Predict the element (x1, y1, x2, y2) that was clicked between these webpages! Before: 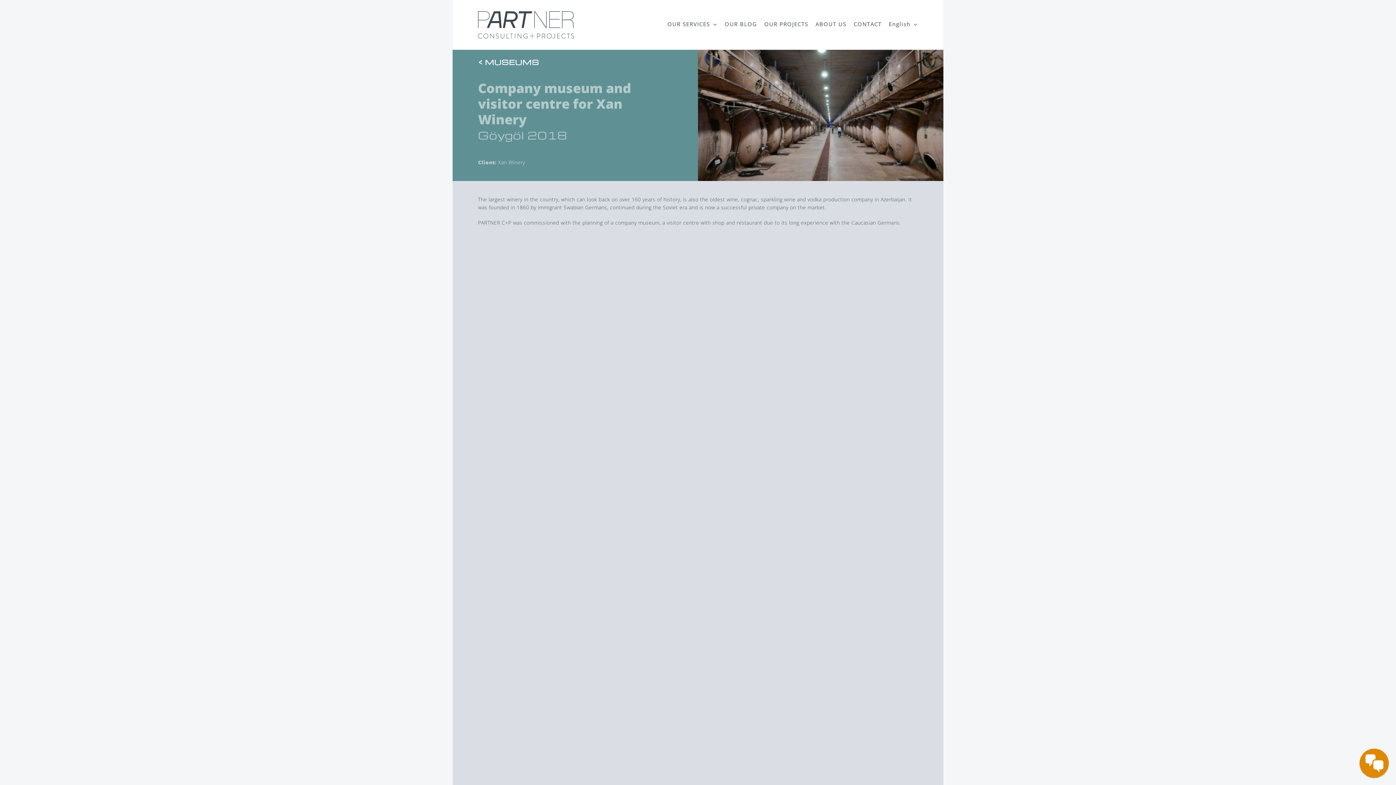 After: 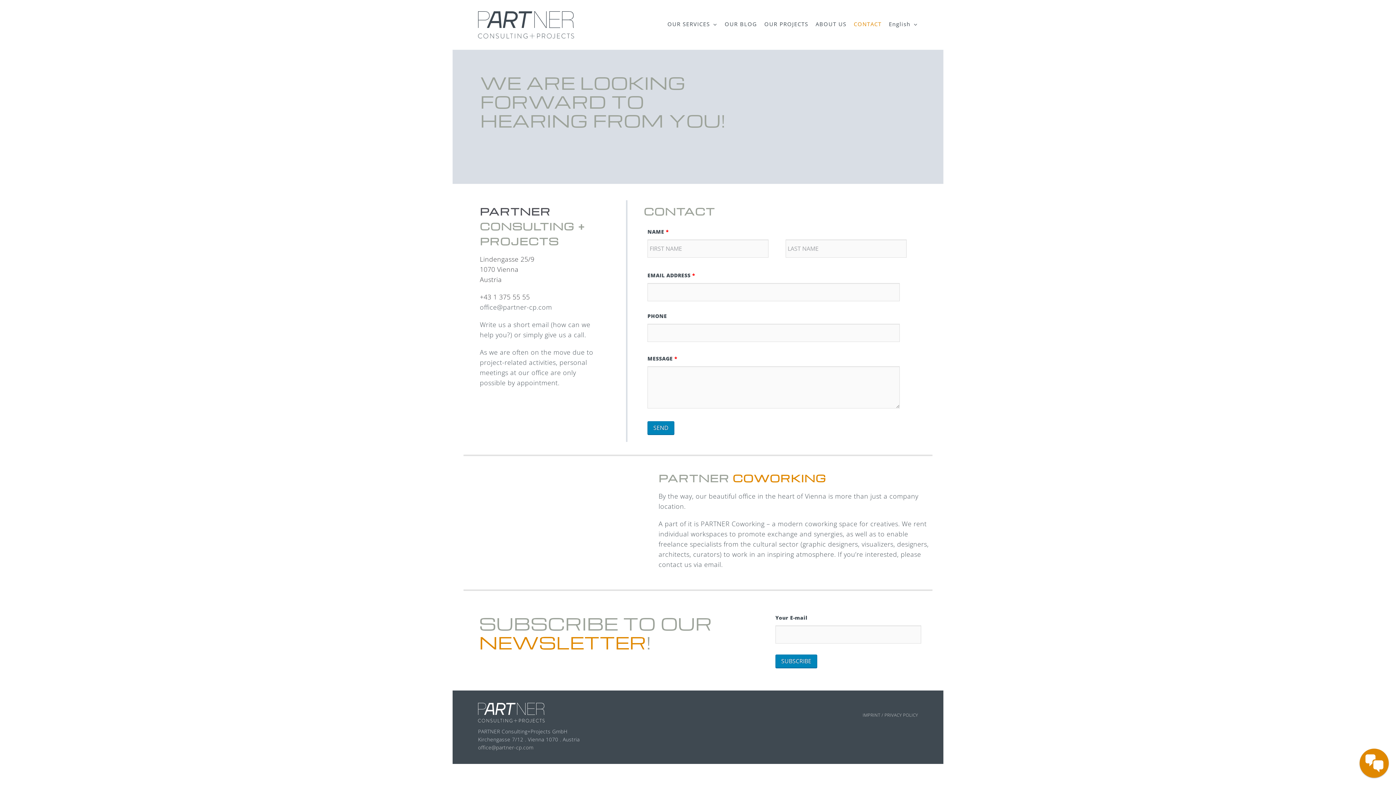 Action: label: CONTACT bbox: (854, 0, 881, 48)